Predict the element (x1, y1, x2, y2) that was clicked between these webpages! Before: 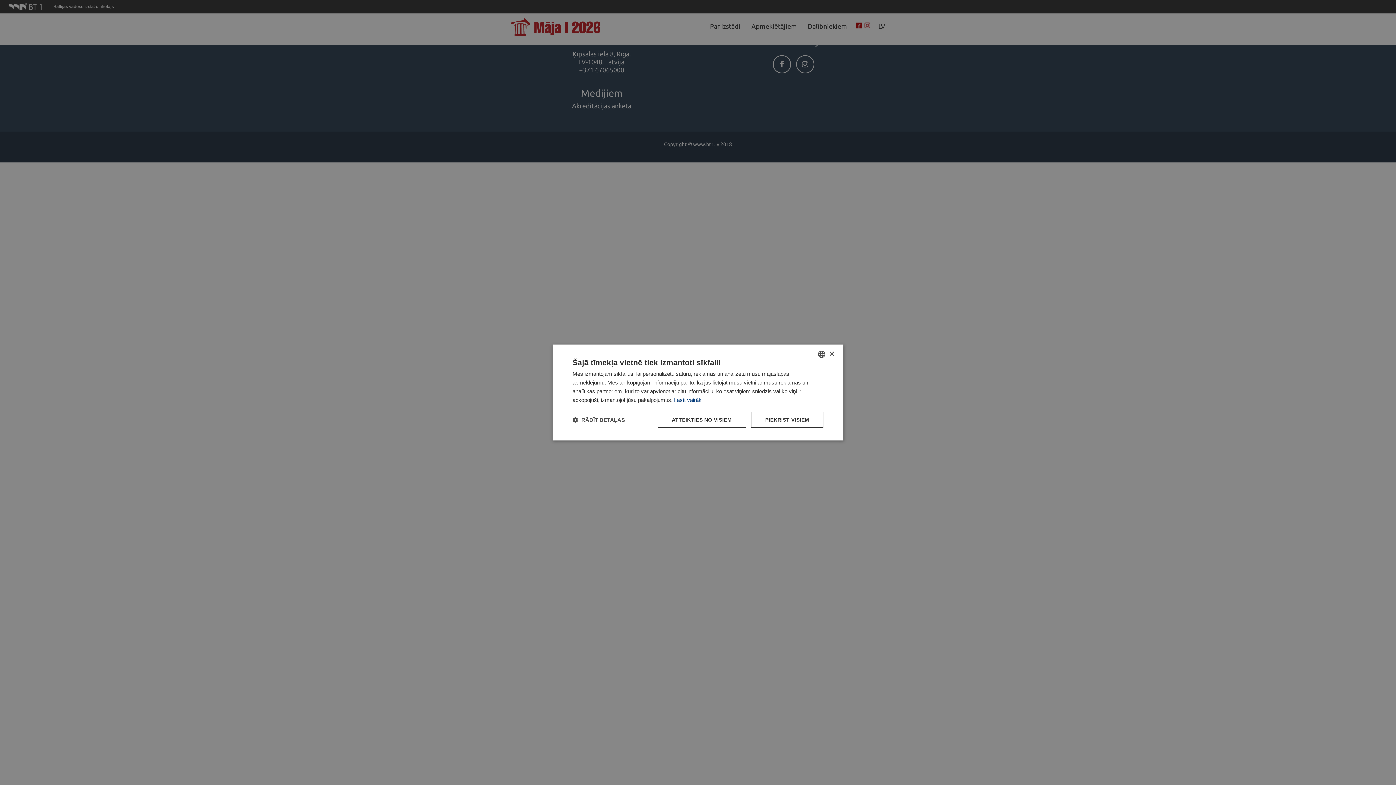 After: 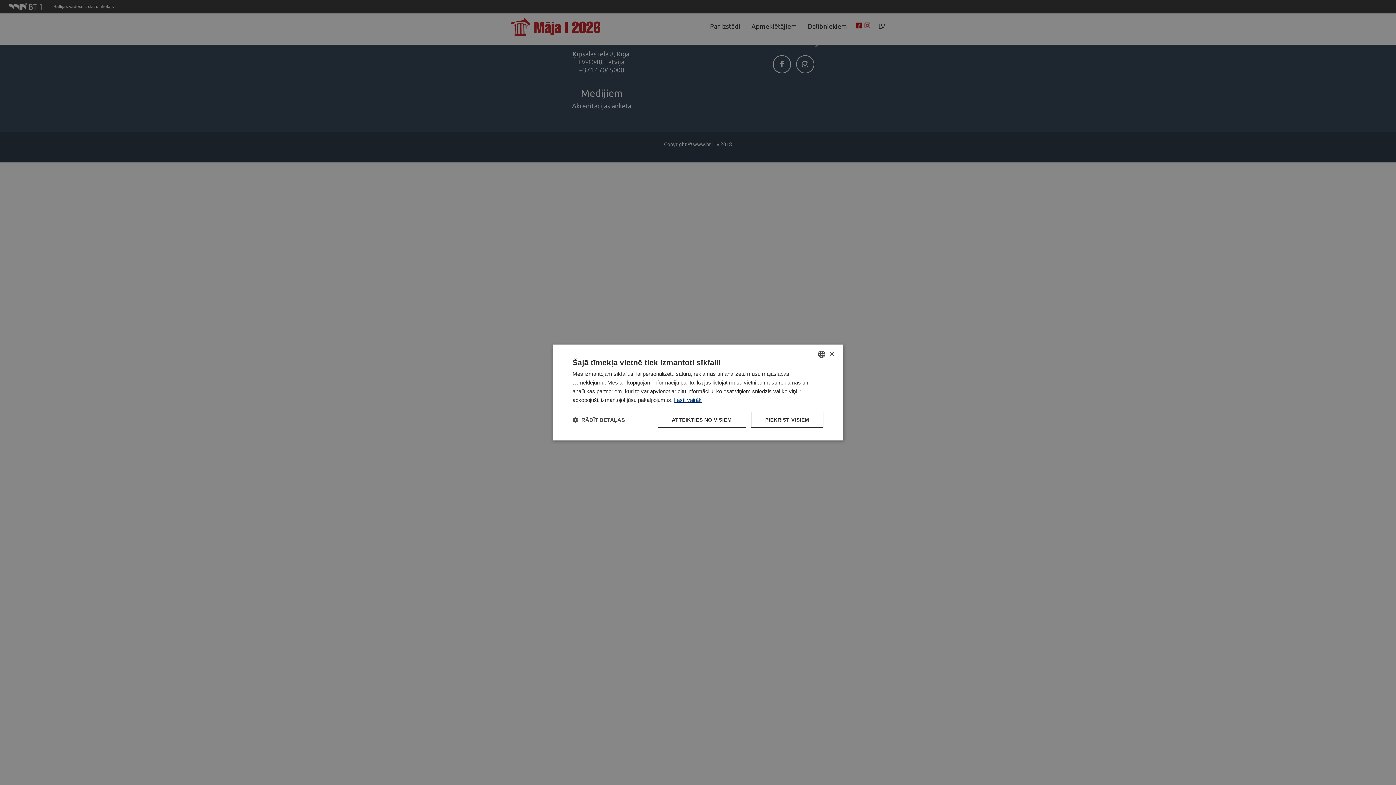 Action: label: Lasīt vairāk, opens a new window bbox: (674, 397, 701, 403)